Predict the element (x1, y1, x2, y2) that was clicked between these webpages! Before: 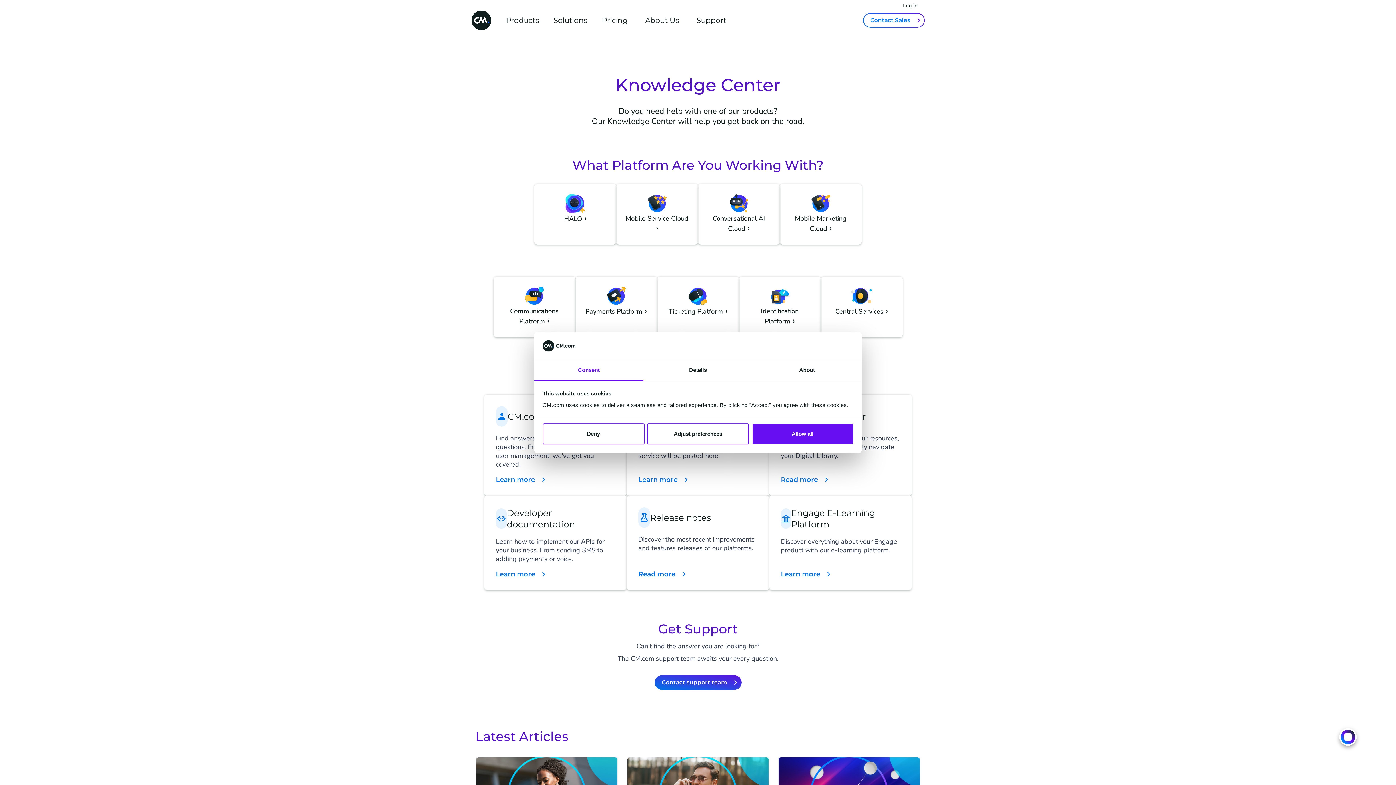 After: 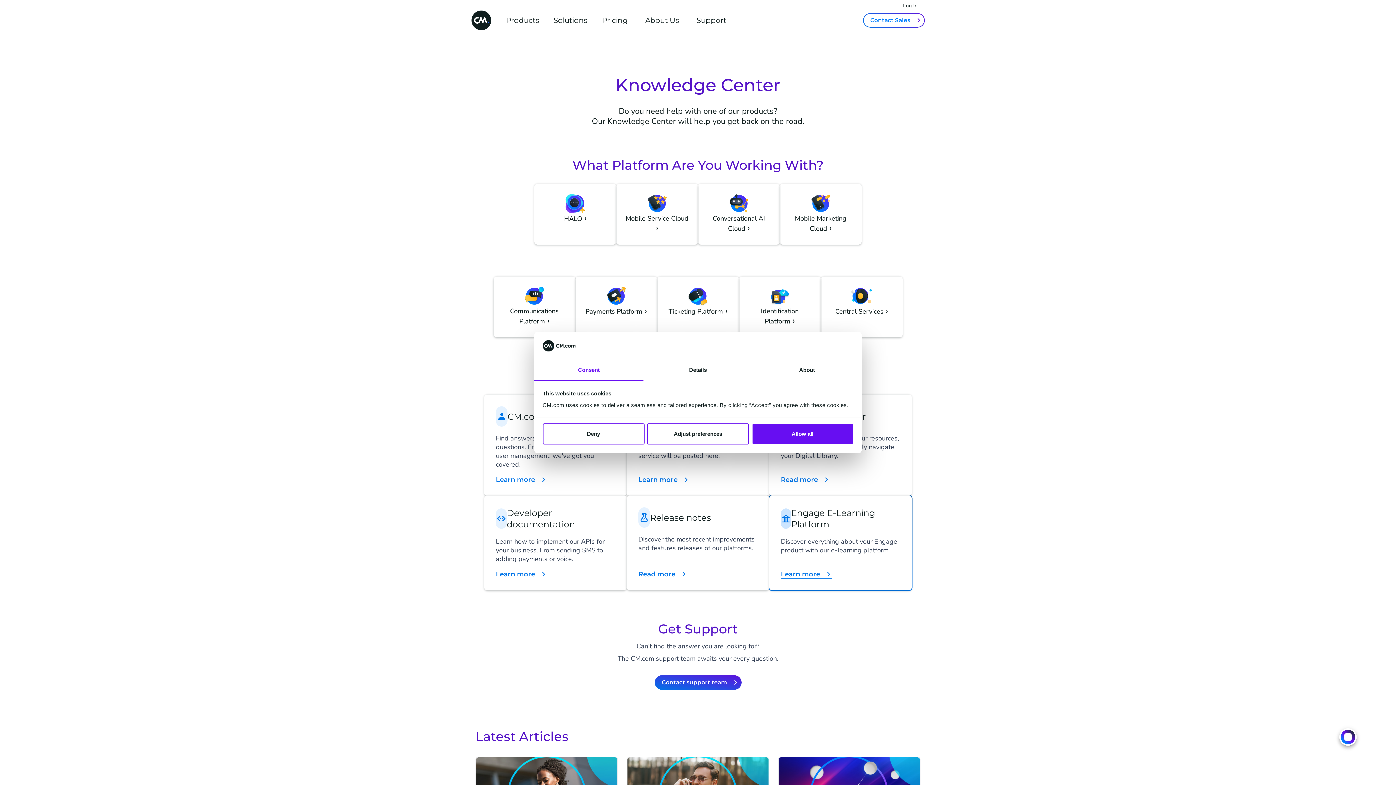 Action: bbox: (769, 496, 911, 590) label: Engage E-Learning Platform

Discover everything about your Engage product with our e-learning platform.

Learn more